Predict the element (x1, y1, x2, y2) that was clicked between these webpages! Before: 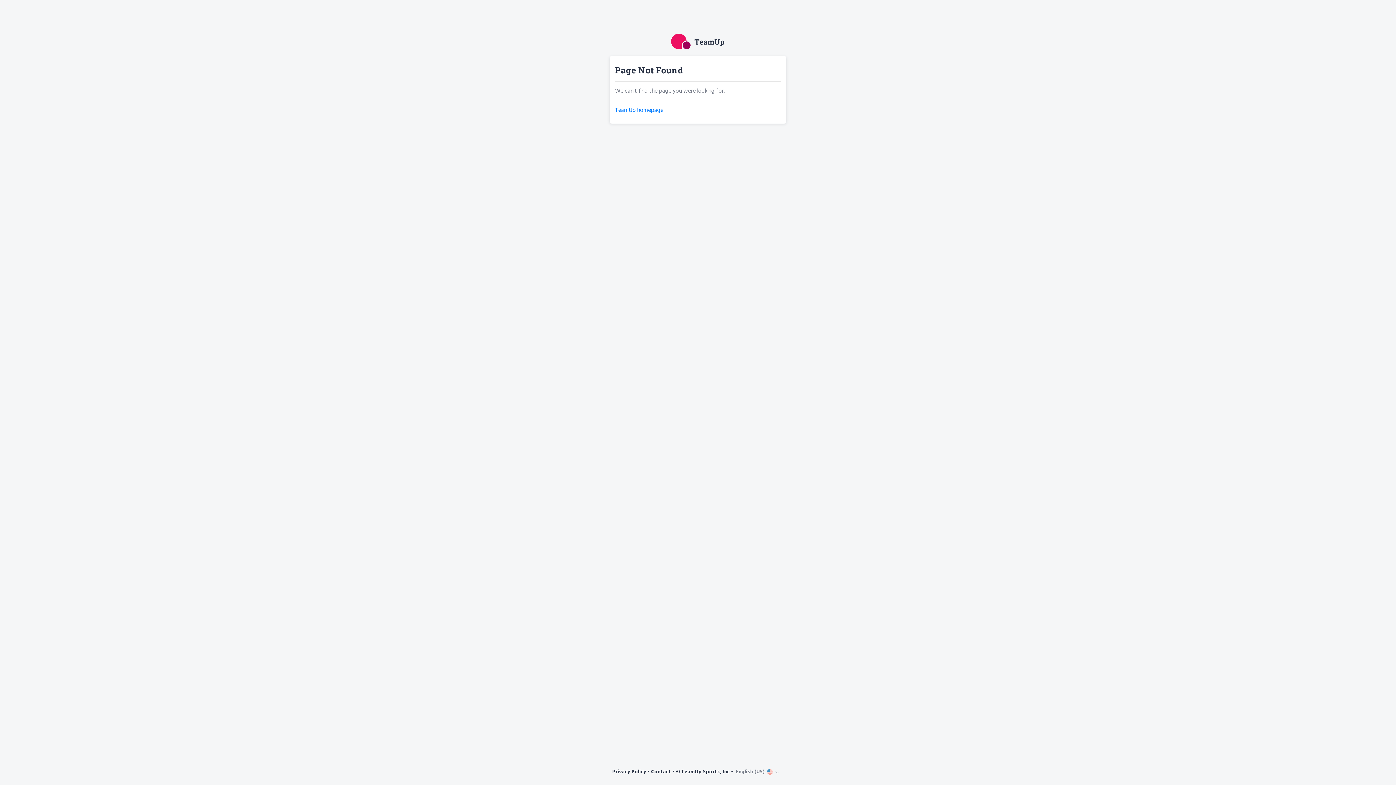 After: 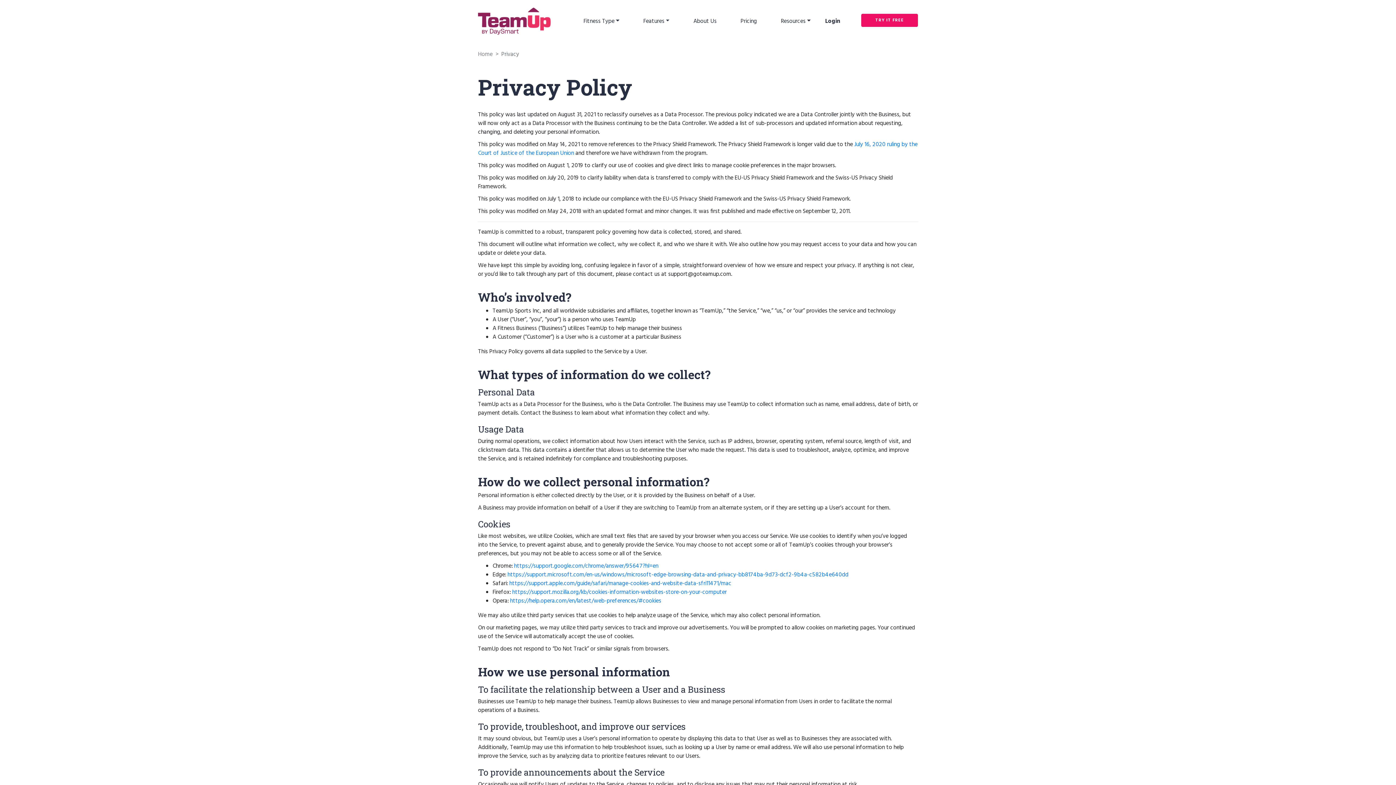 Action: label: Privacy Policy bbox: (612, 768, 646, 776)